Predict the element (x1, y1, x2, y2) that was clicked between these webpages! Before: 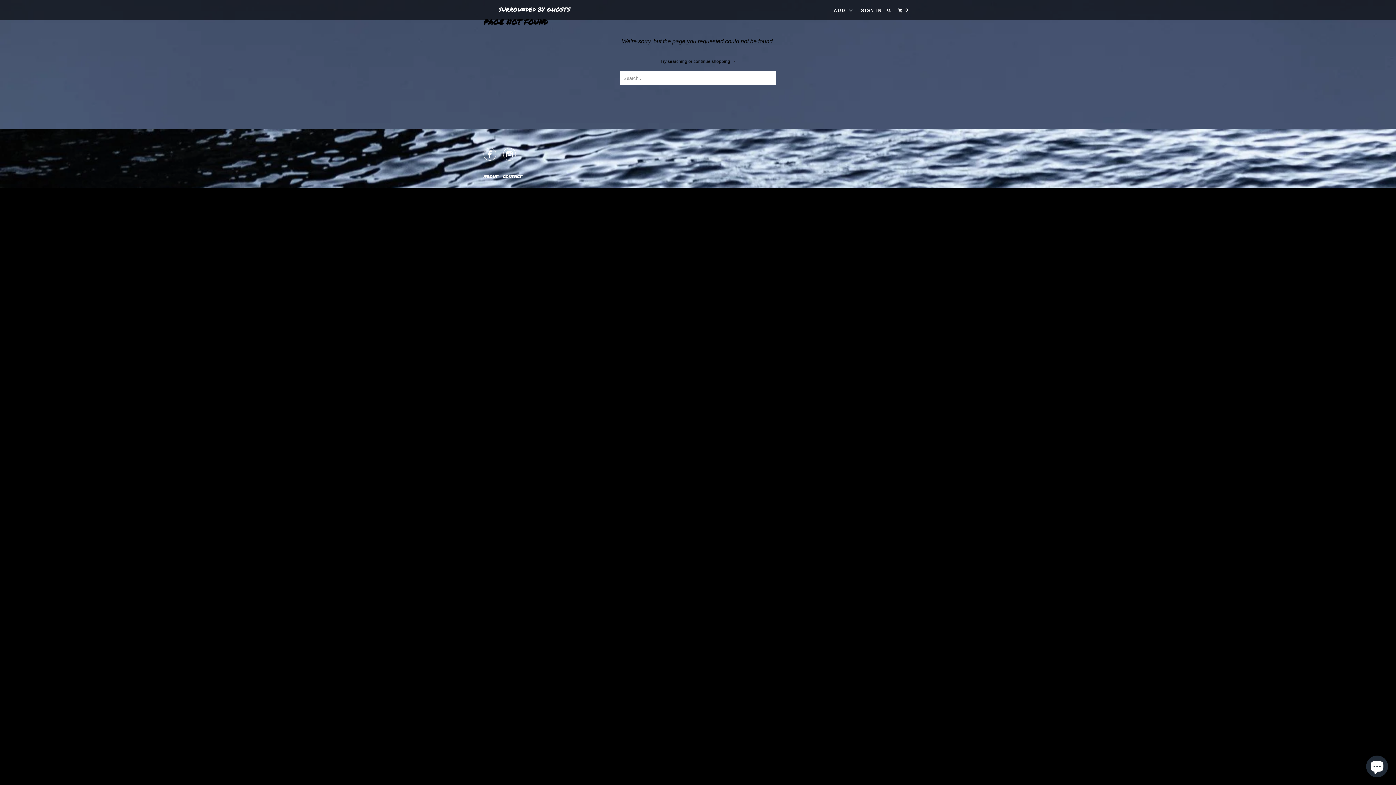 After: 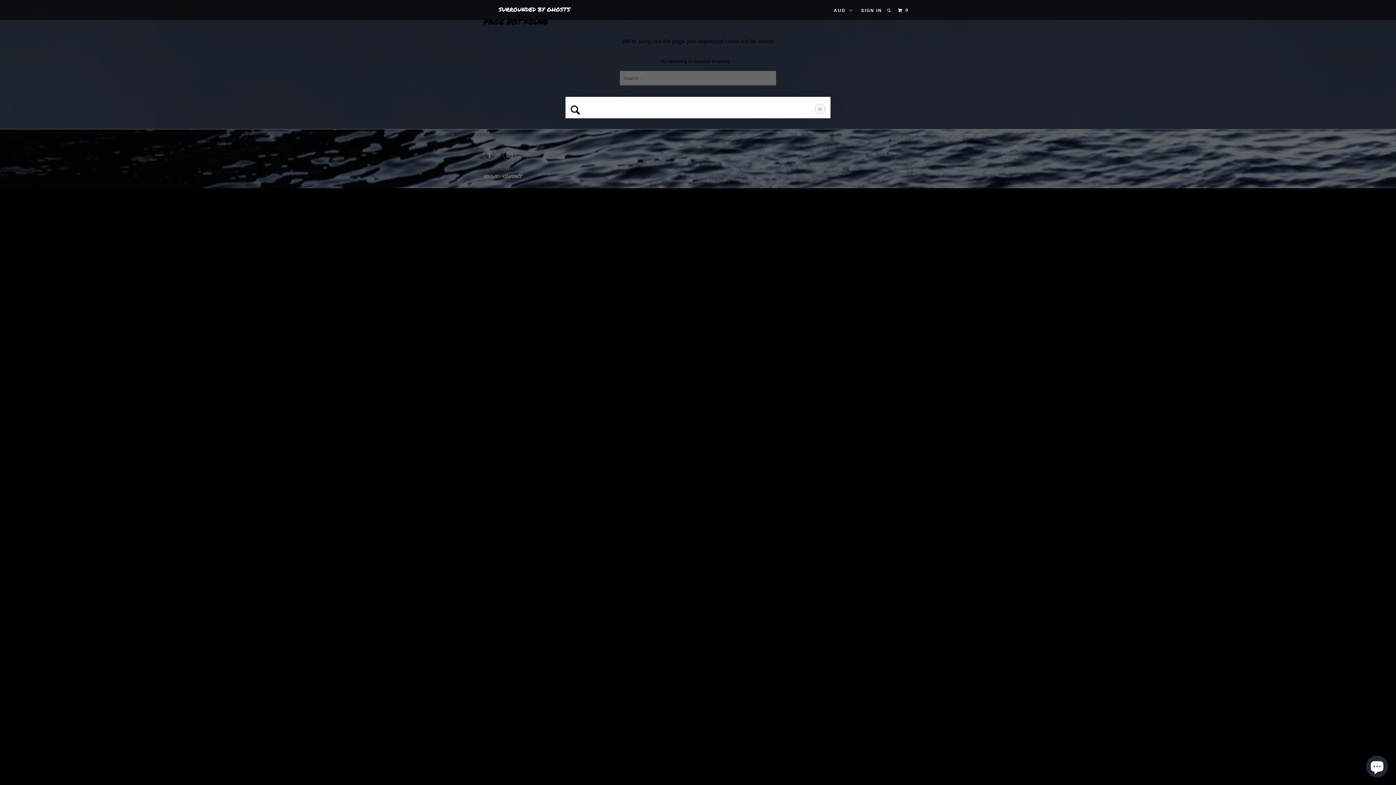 Action: bbox: (885, 4, 893, 16)